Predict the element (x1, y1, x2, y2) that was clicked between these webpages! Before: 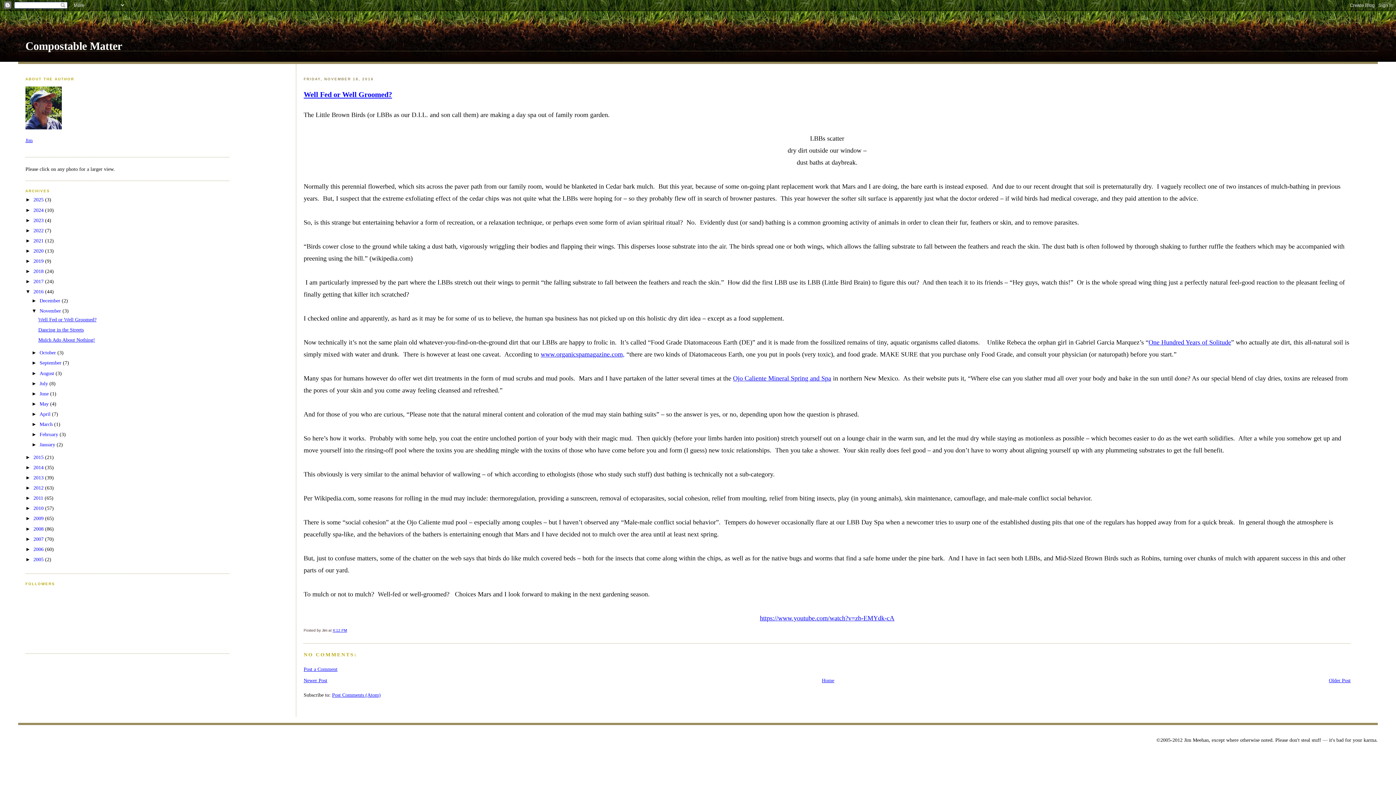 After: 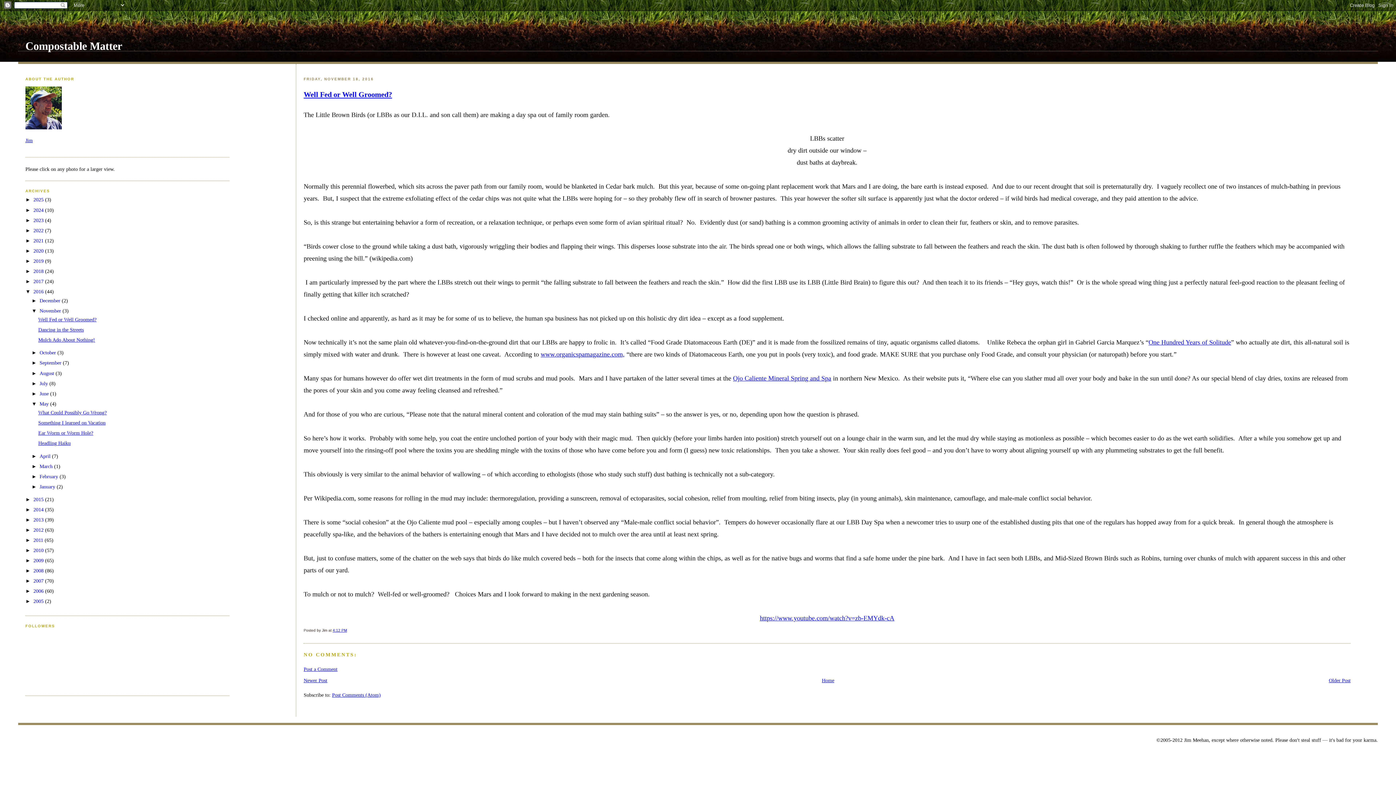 Action: bbox: (31, 400, 39, 406) label: ►  